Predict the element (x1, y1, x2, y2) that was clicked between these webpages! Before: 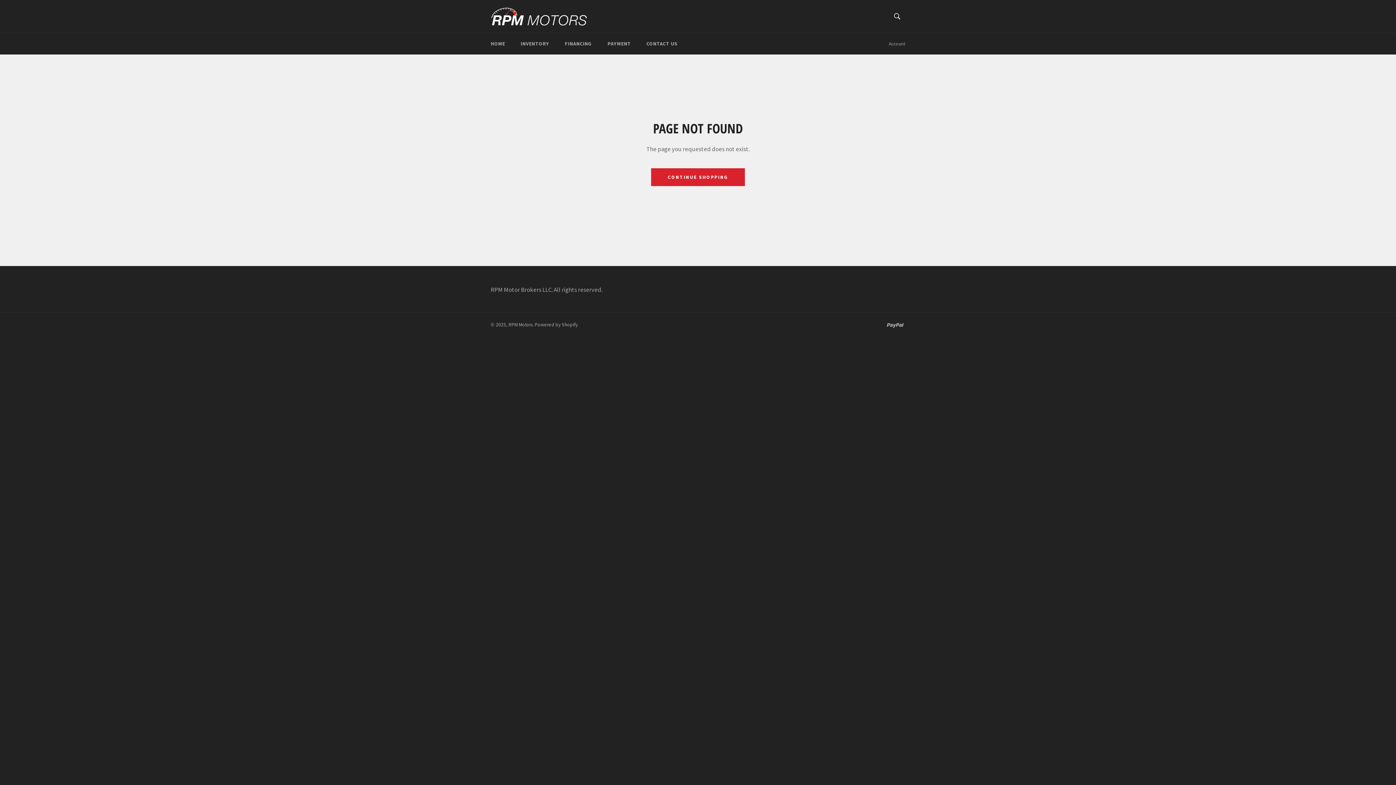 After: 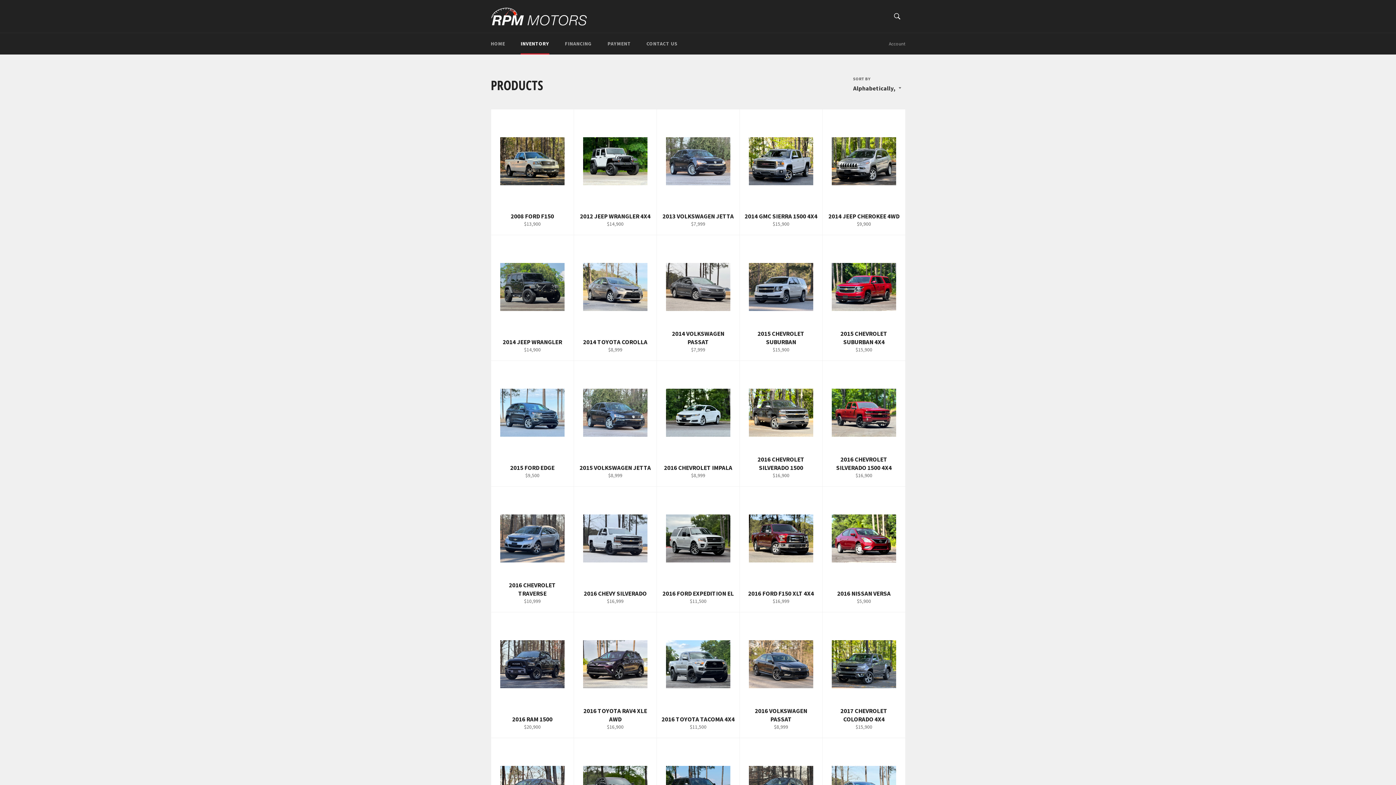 Action: bbox: (513, 33, 556, 54) label: INVENTORY